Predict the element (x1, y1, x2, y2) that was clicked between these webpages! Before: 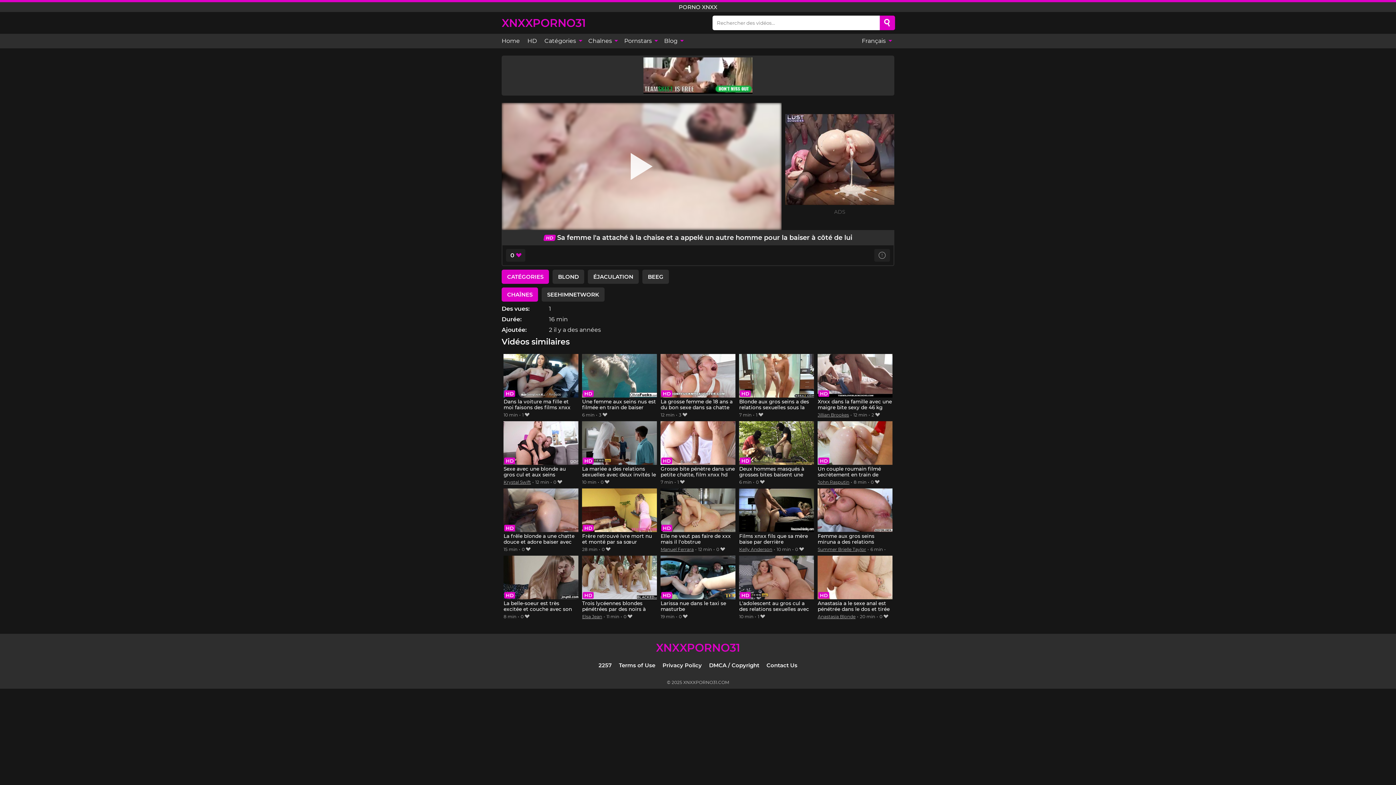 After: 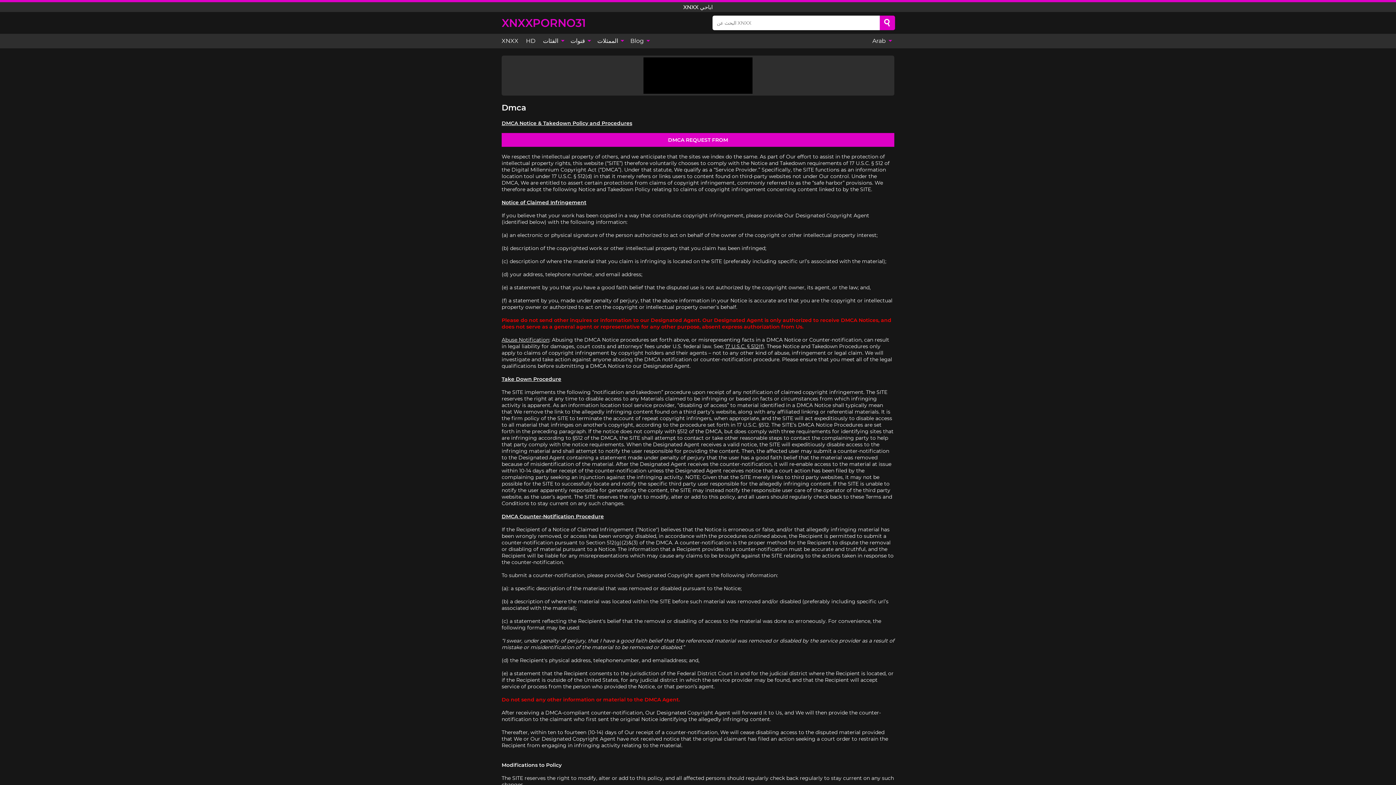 Action: bbox: (709, 662, 759, 669) label: DMCA / Copyright